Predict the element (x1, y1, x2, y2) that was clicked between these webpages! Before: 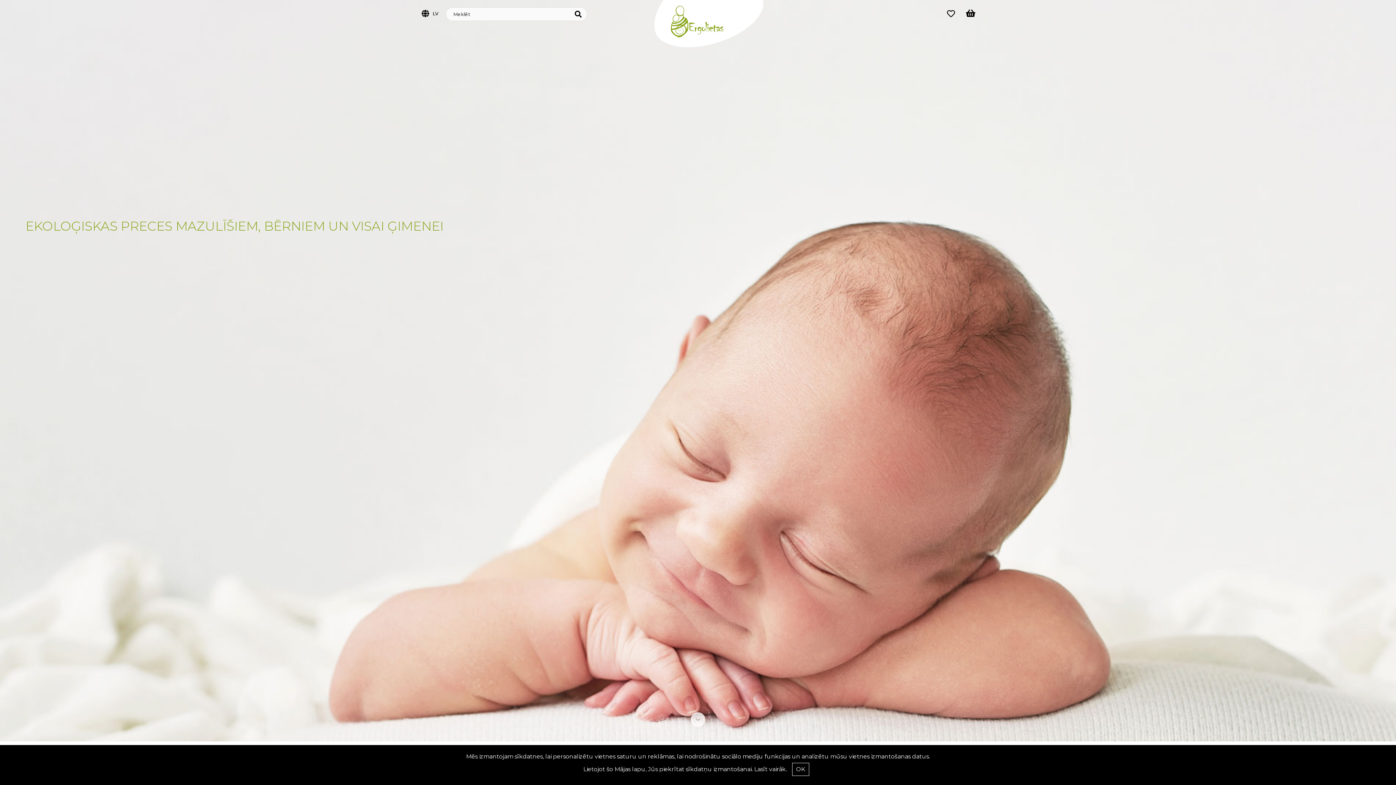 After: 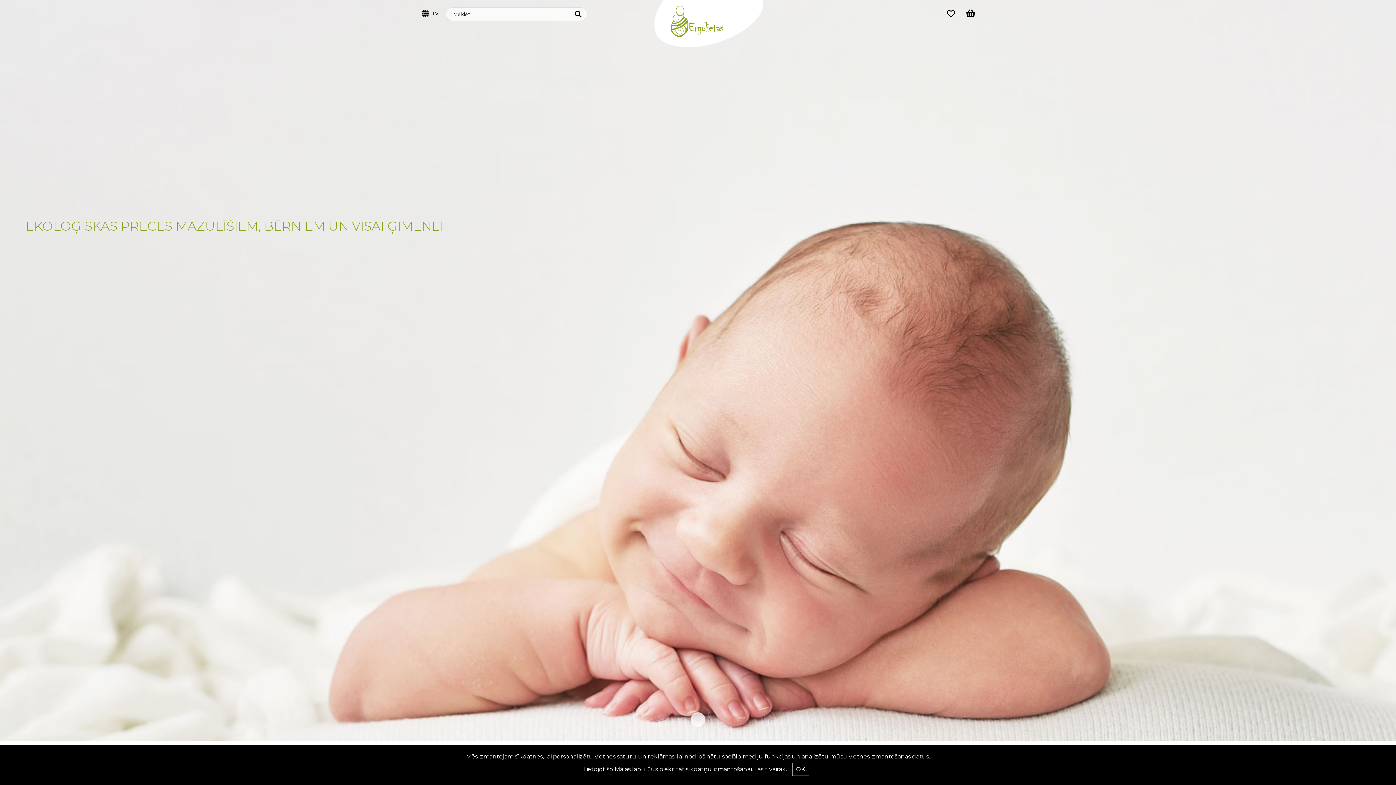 Action: bbox: (654, 42, 763, 48)